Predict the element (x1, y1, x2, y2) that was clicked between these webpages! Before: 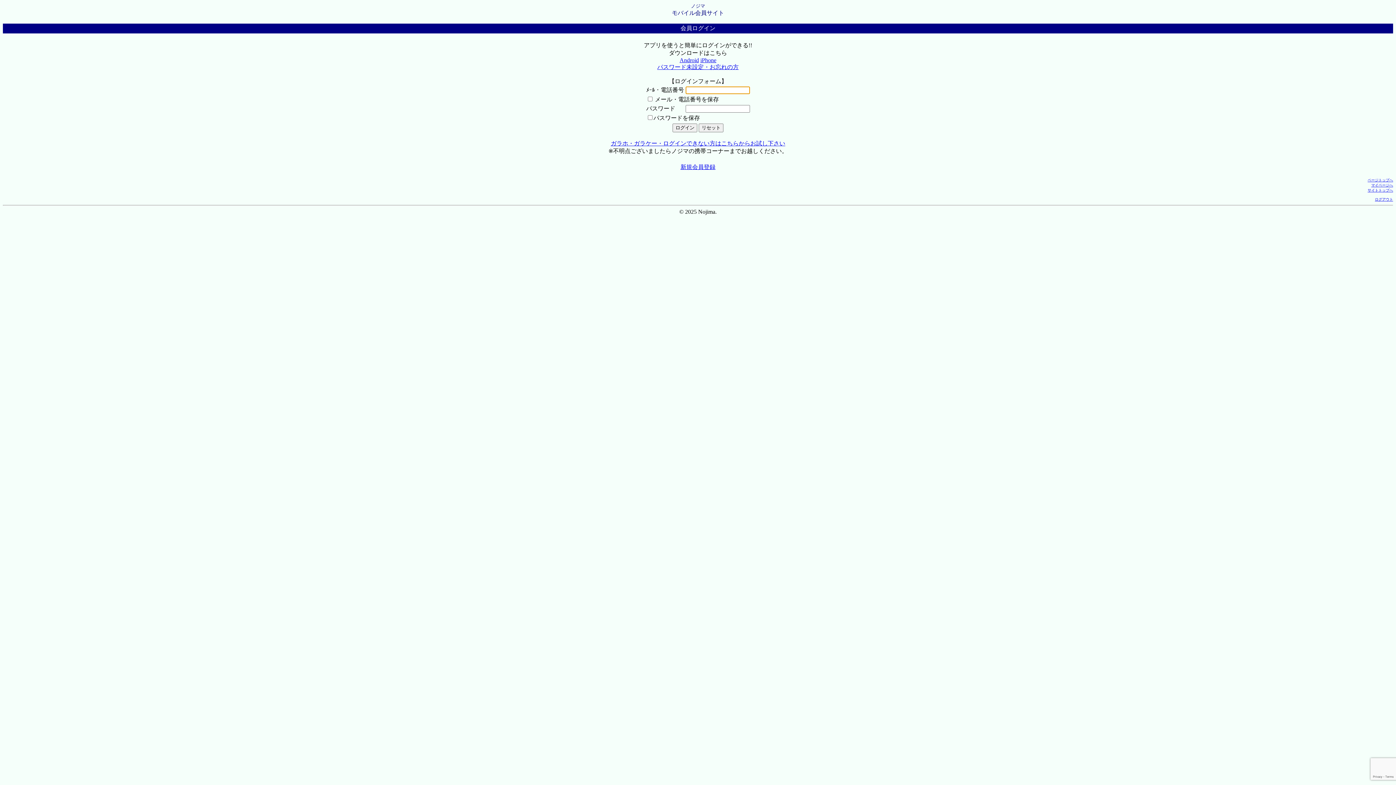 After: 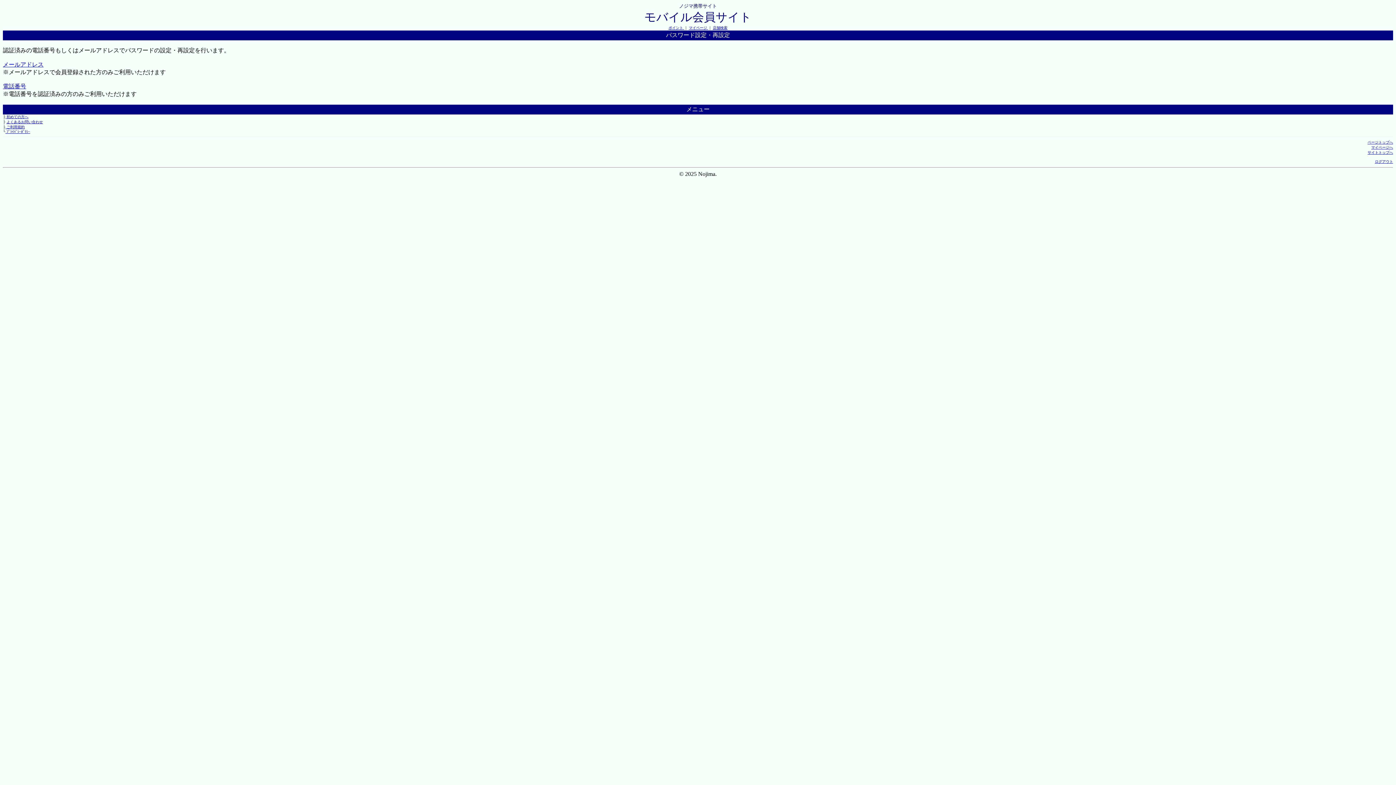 Action: bbox: (657, 64, 738, 70) label: パスワード未設定・お忘れの方